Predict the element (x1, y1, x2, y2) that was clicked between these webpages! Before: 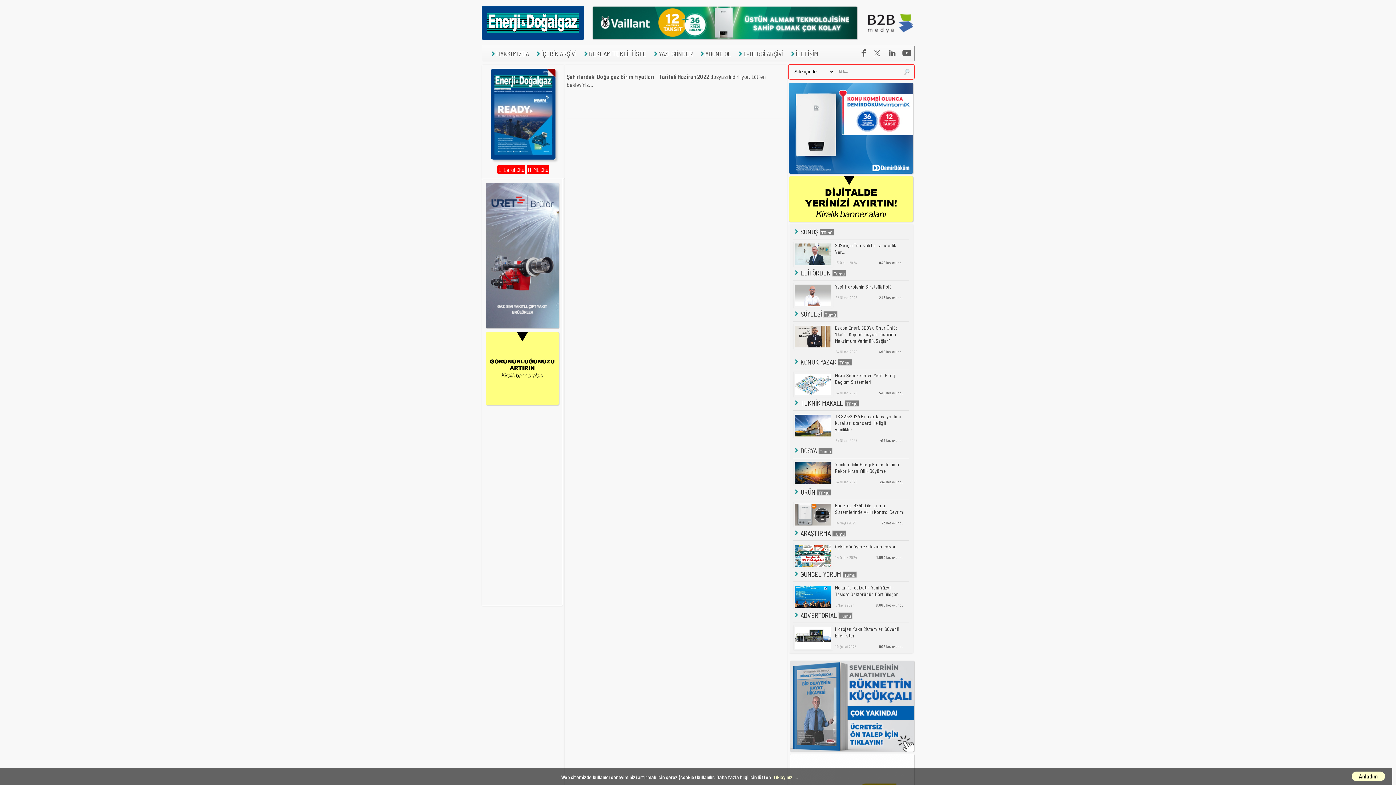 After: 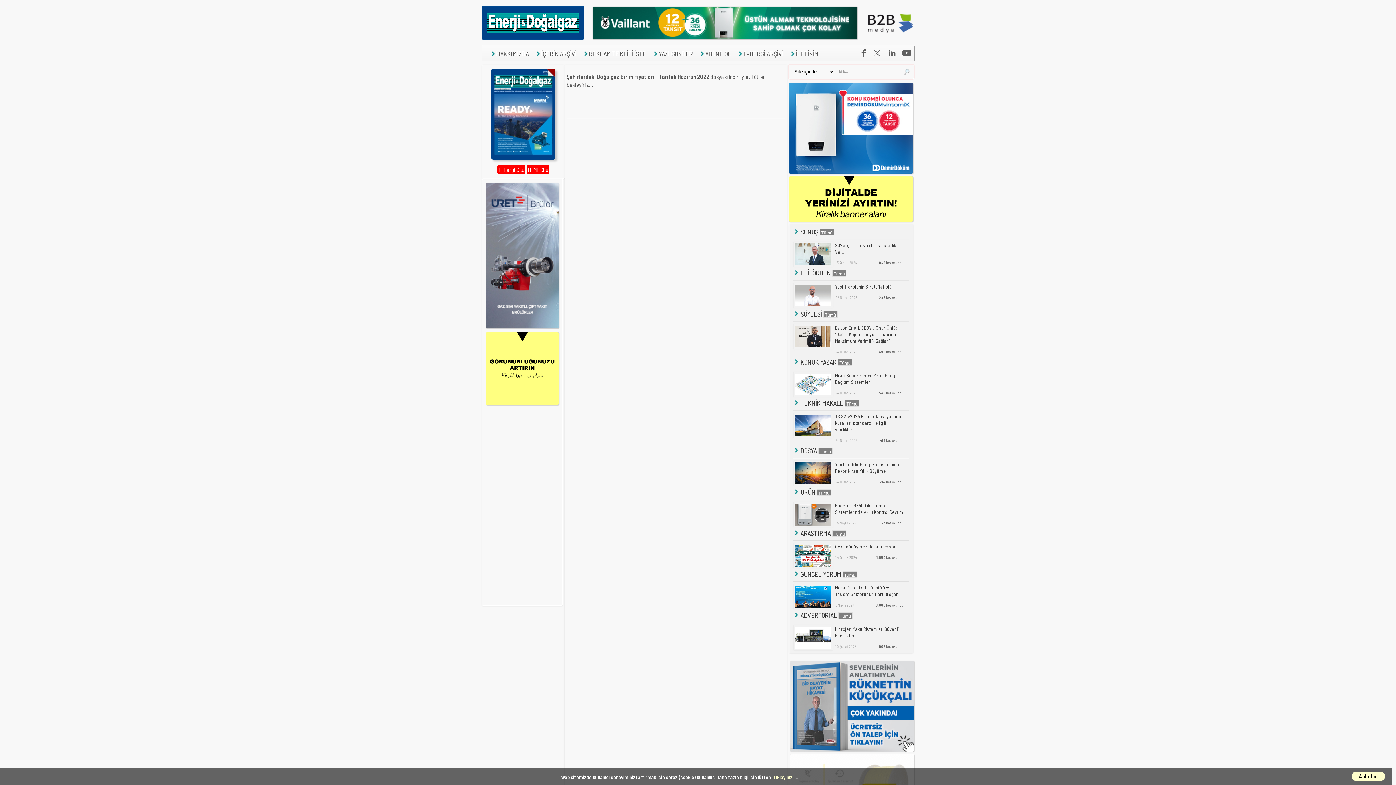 Action: bbox: (592, 33, 857, 40)